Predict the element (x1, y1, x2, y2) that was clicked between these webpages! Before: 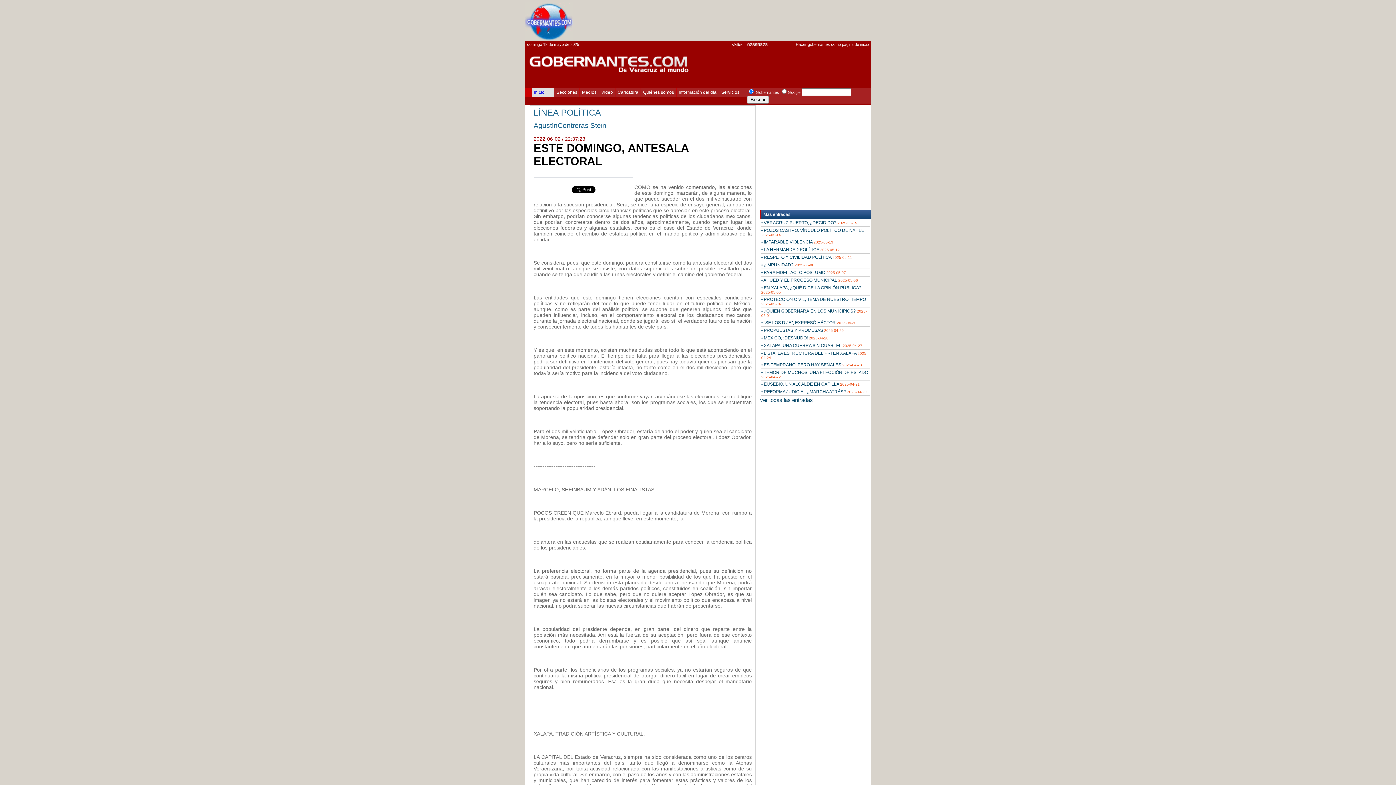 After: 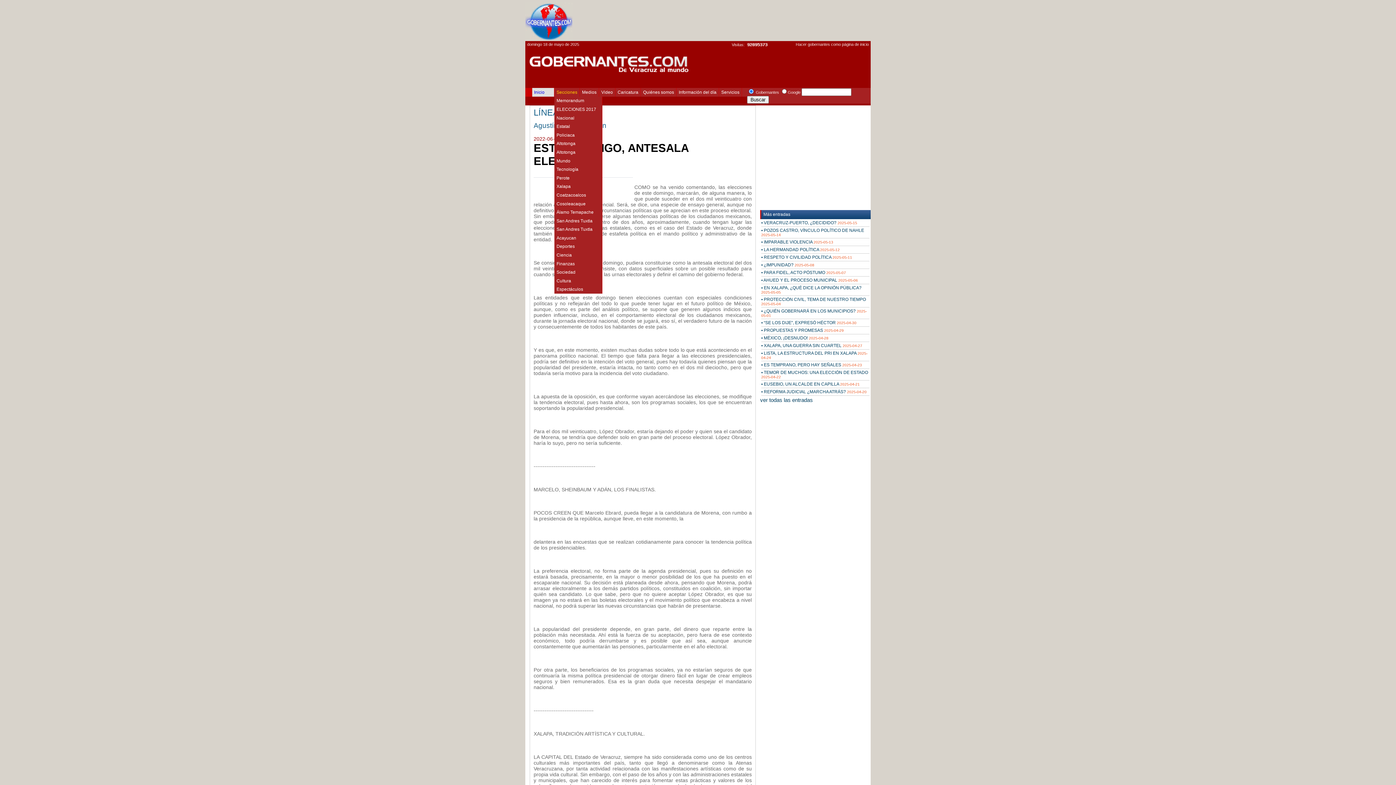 Action: bbox: (554, 88, 580, 96) label: Secciones